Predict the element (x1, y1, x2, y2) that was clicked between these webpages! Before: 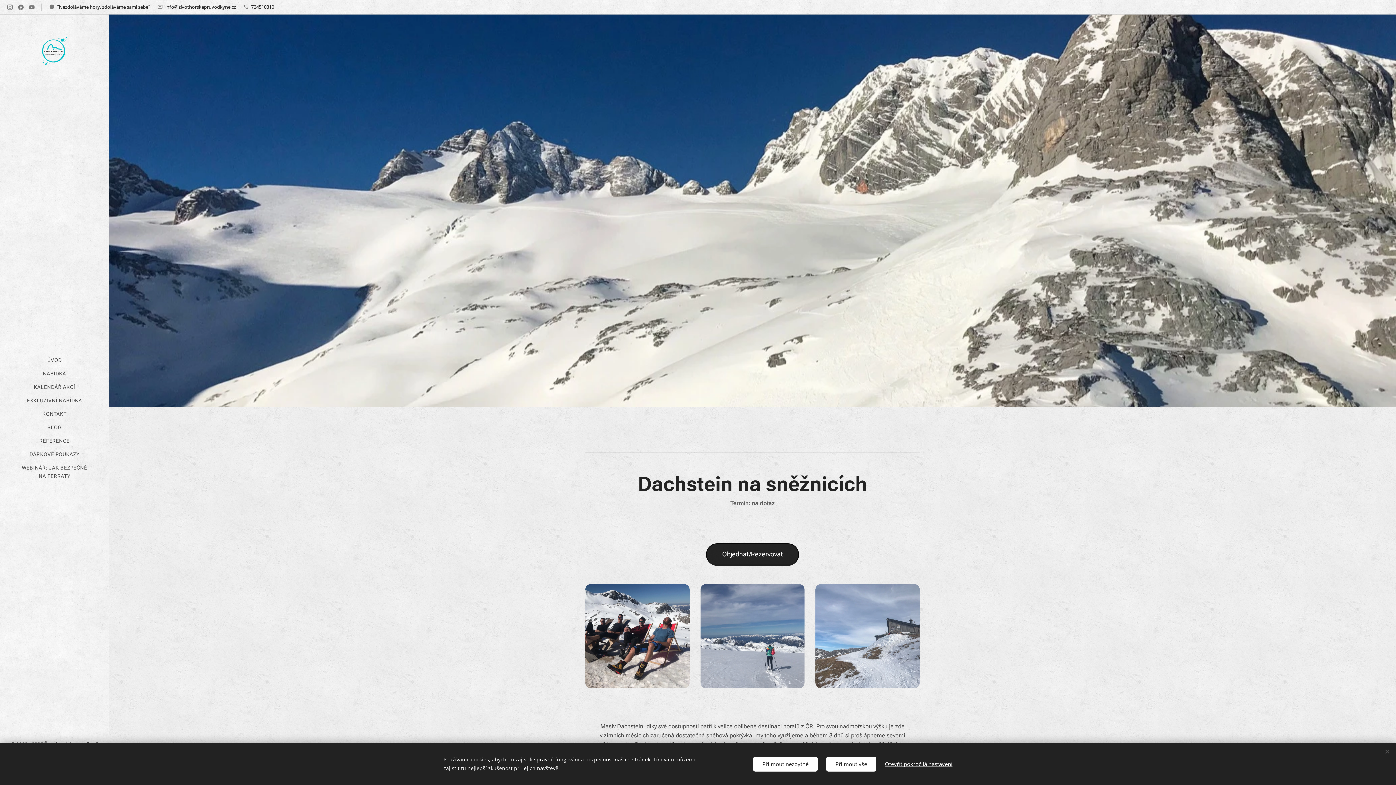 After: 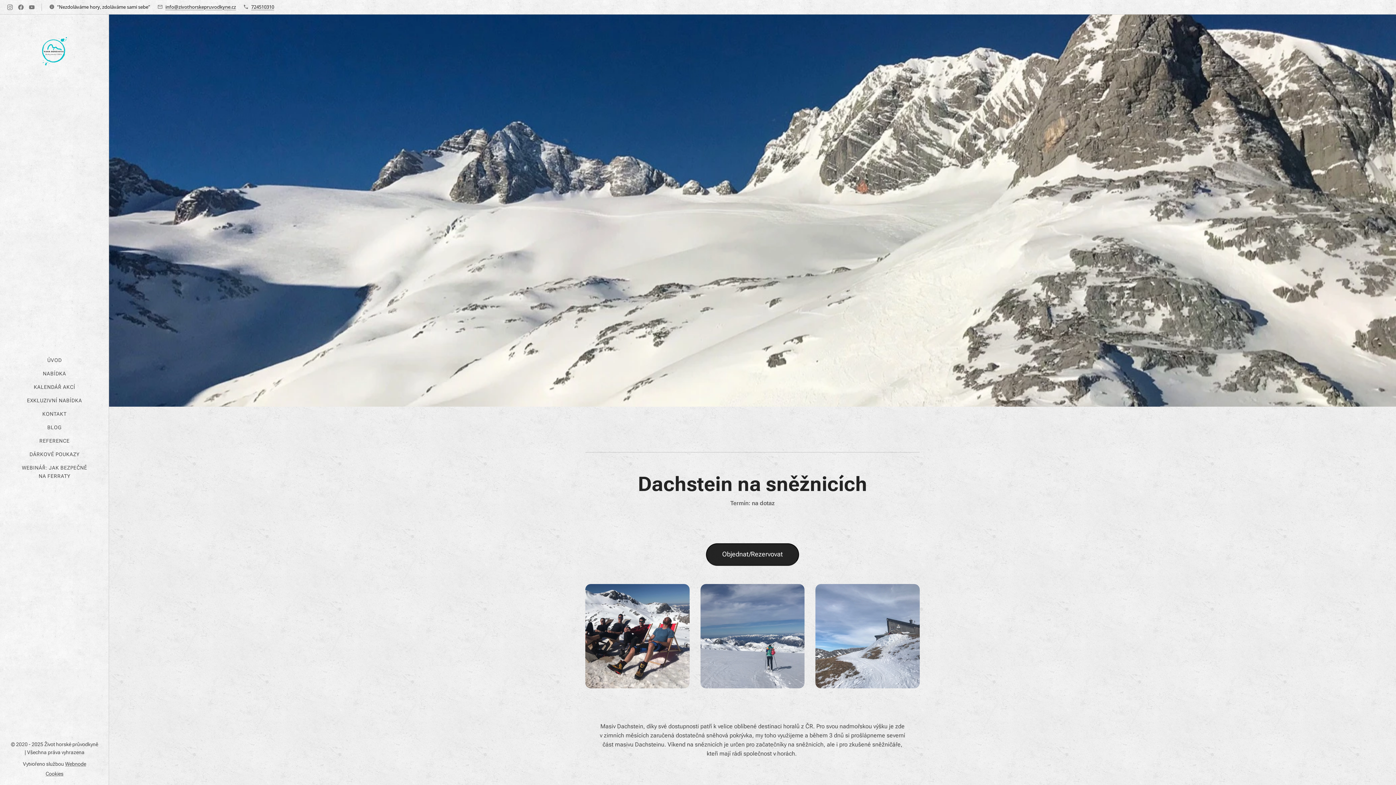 Action: label: Přijmout nezbytné bbox: (753, 756, 817, 771)